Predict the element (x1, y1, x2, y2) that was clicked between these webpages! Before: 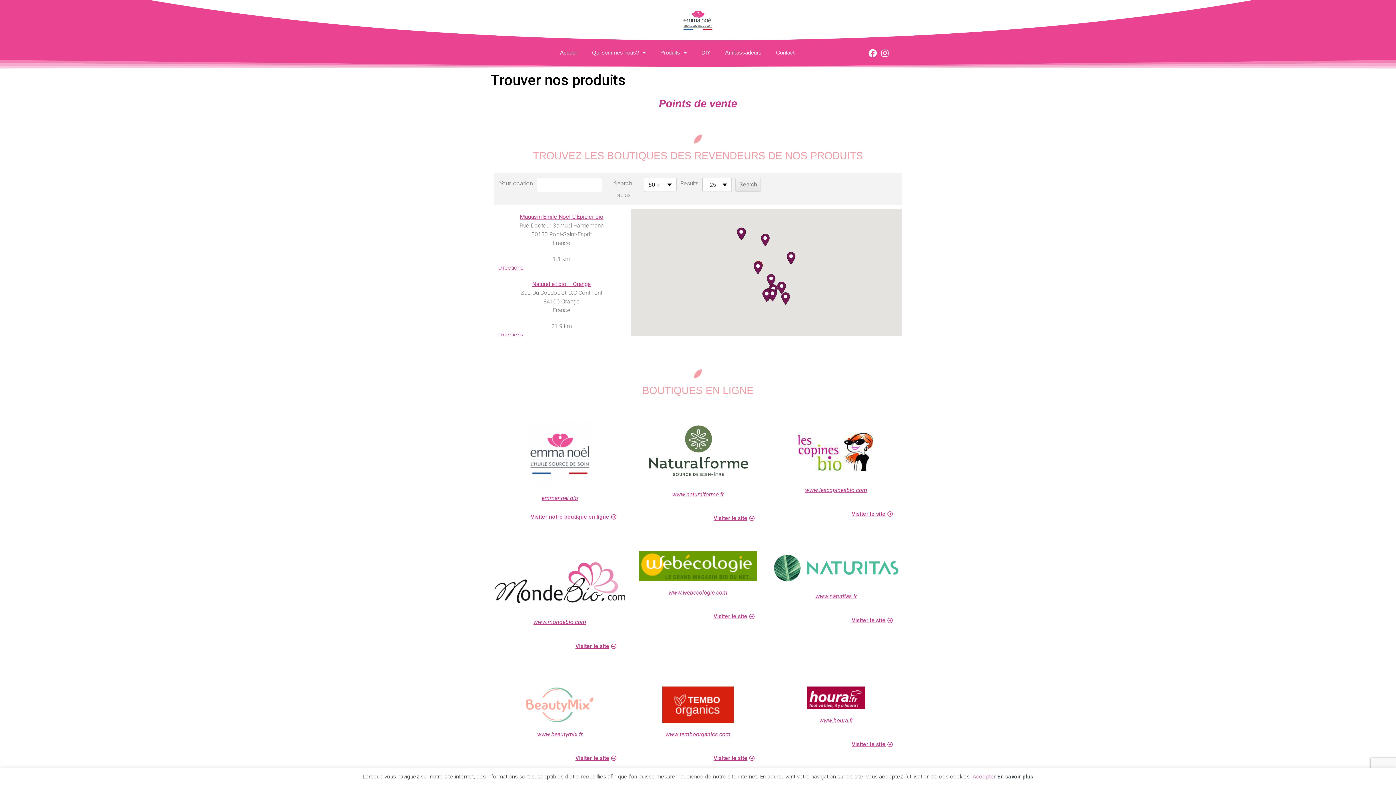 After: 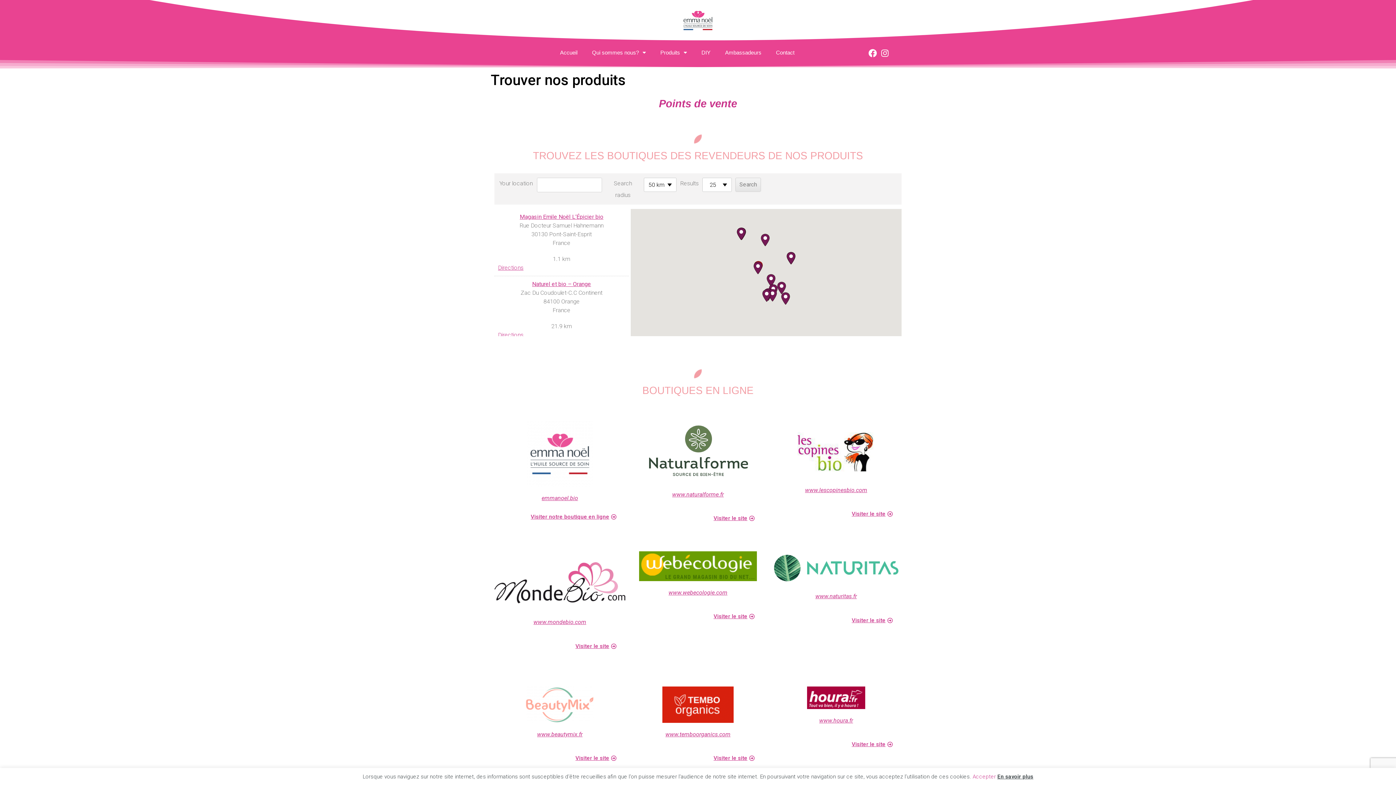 Action: bbox: (566, 639, 625, 654) label: Visiter le site